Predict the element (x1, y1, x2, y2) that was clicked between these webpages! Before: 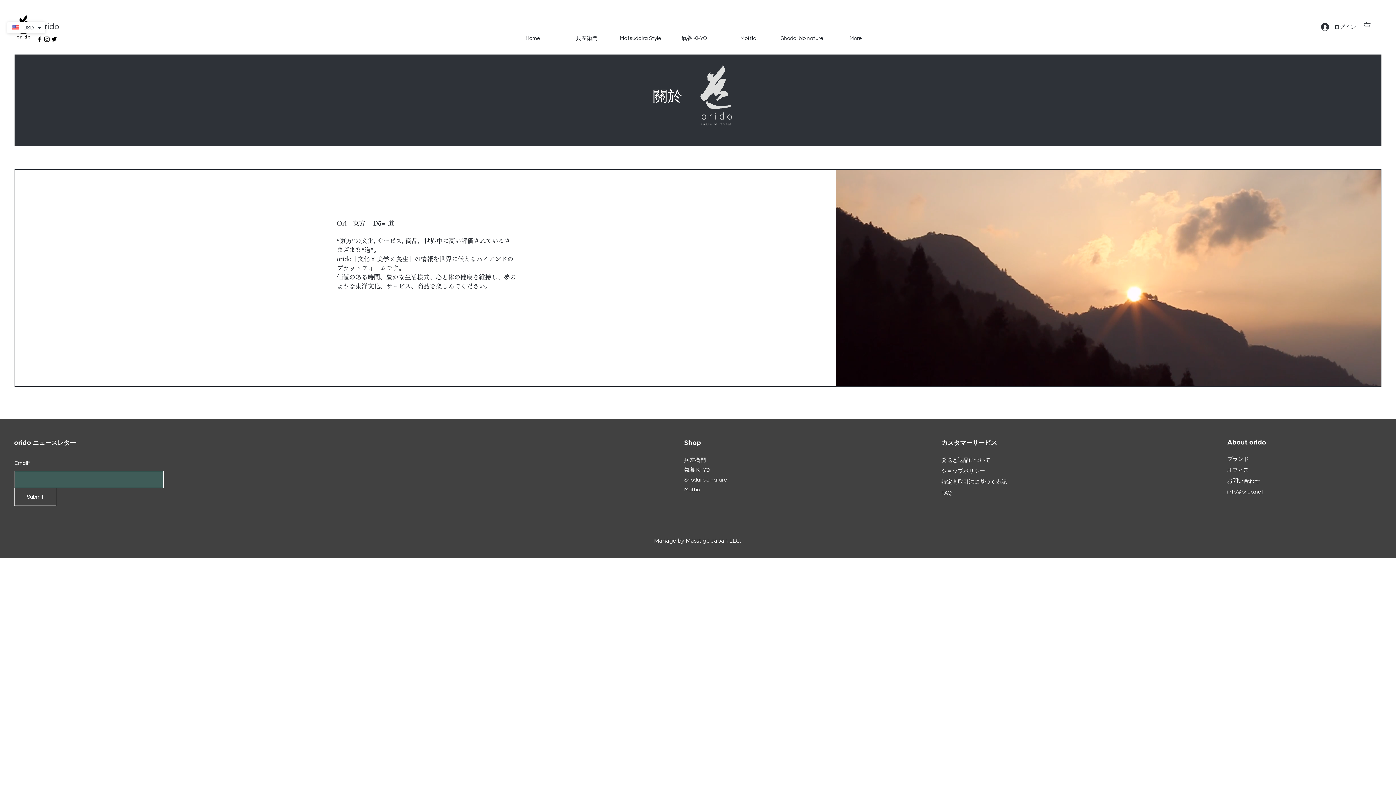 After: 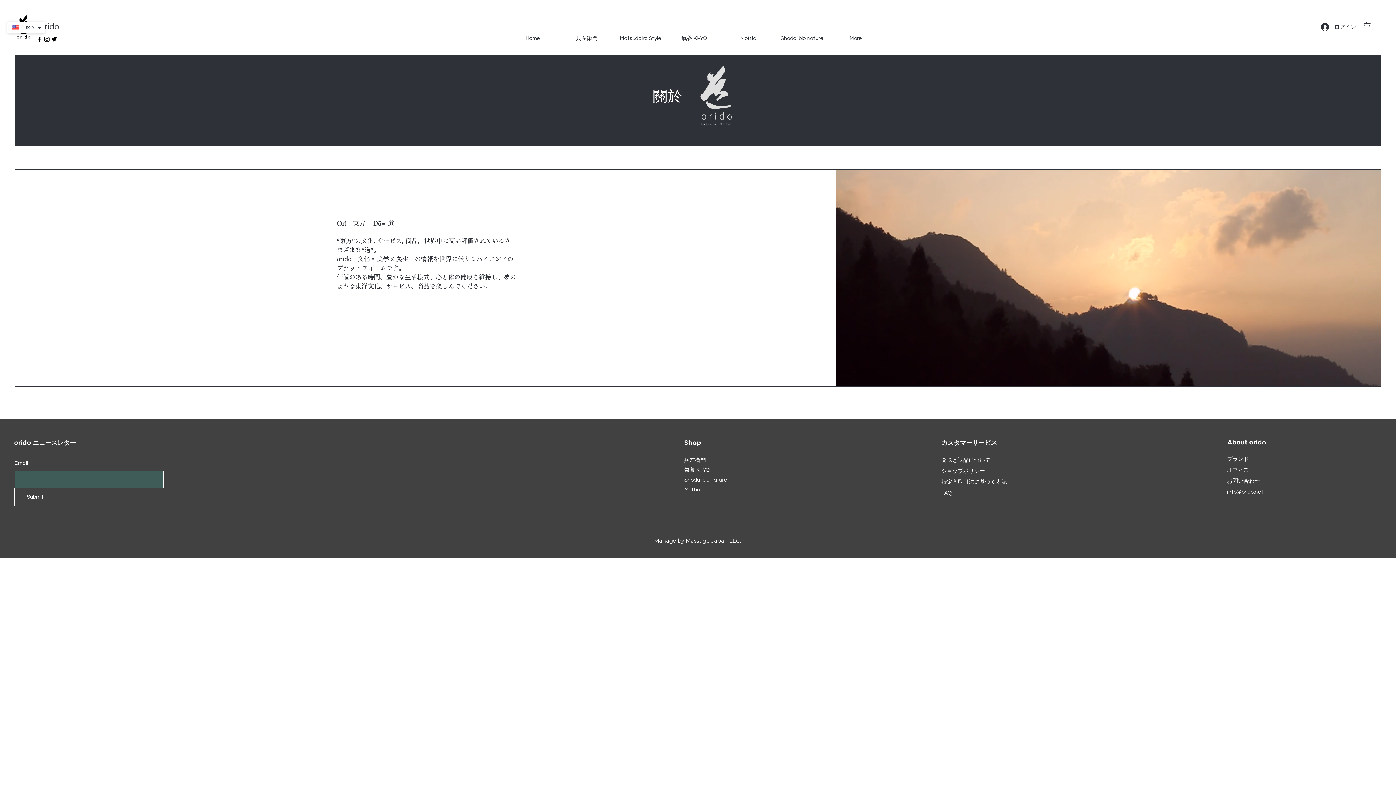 Action: bbox: (43, 35, 50, 42) label: Instagram